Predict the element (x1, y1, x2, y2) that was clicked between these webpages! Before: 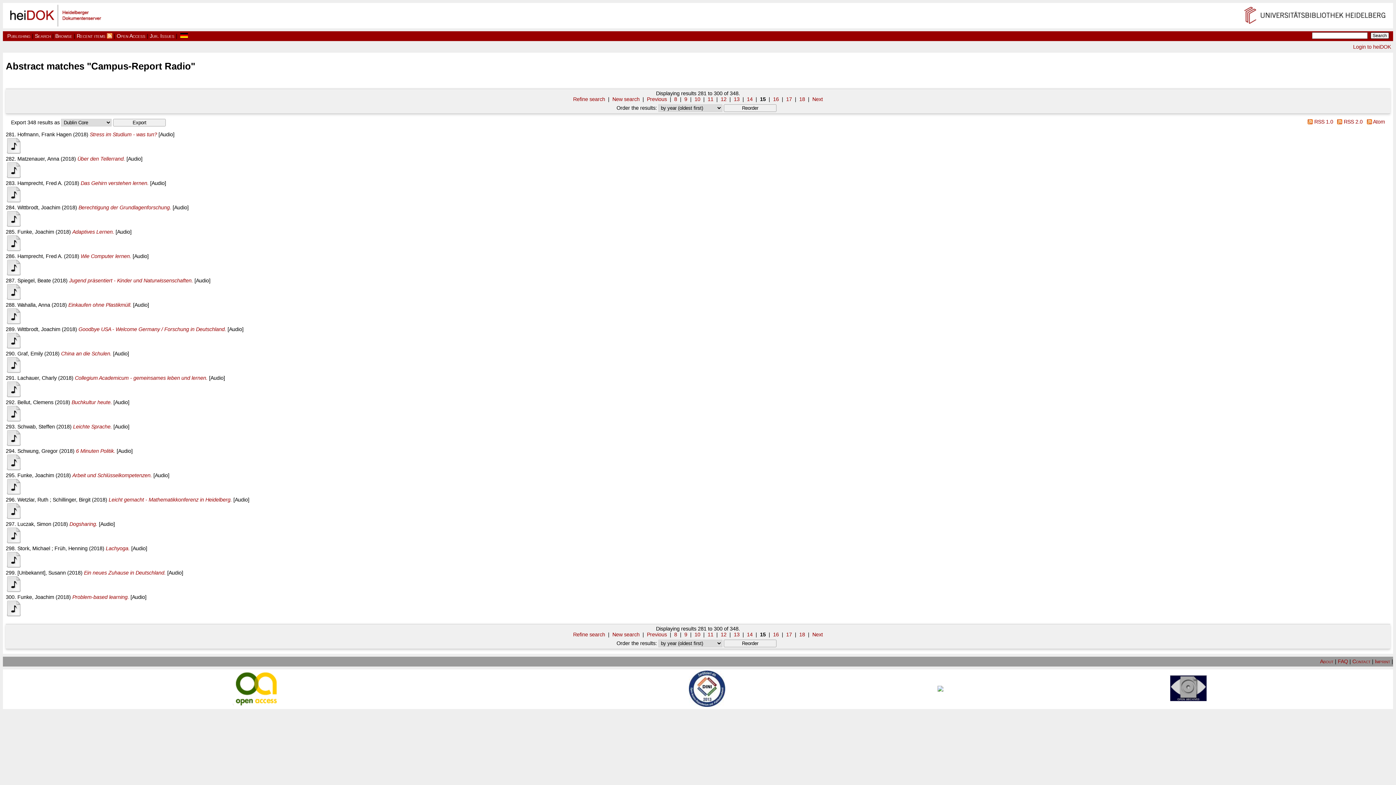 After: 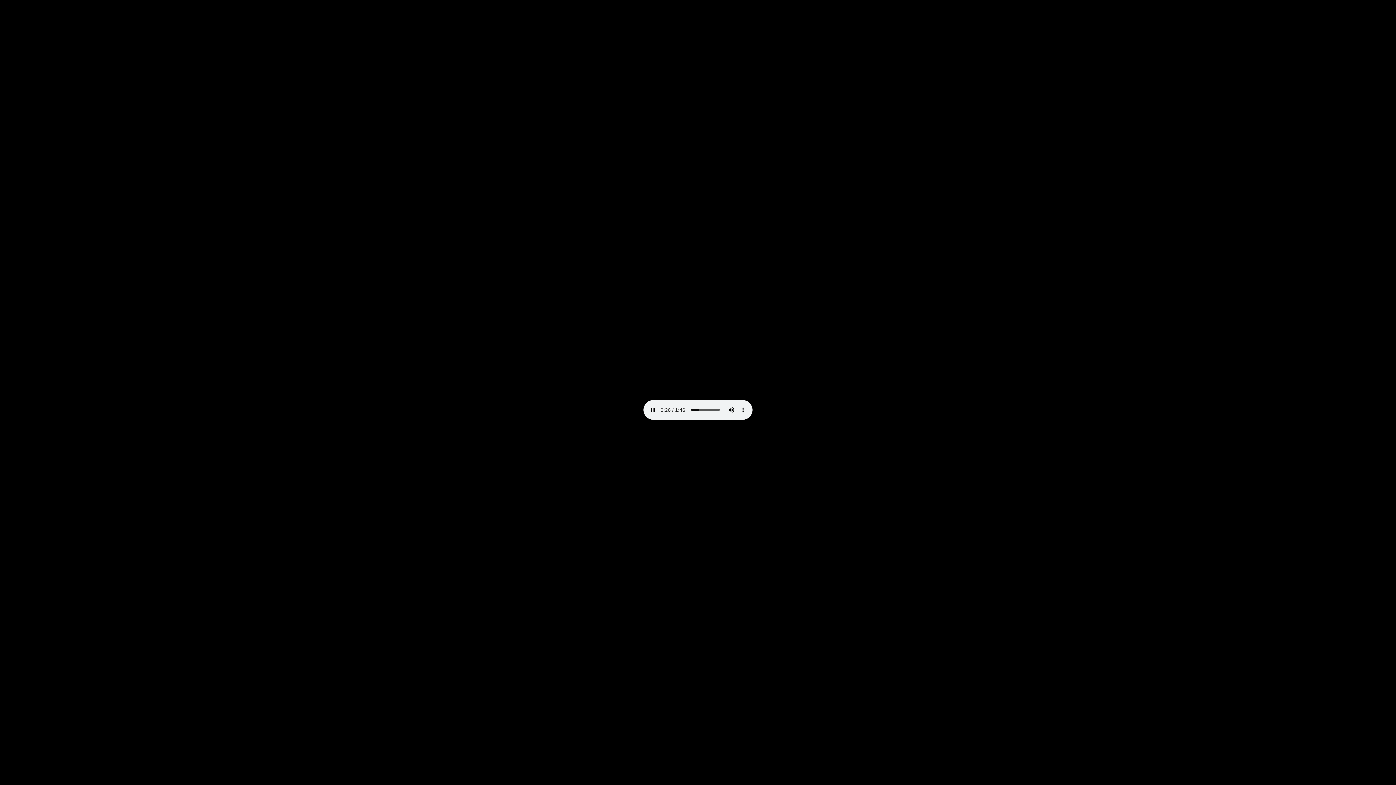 Action: bbox: (5, 150, 21, 156)